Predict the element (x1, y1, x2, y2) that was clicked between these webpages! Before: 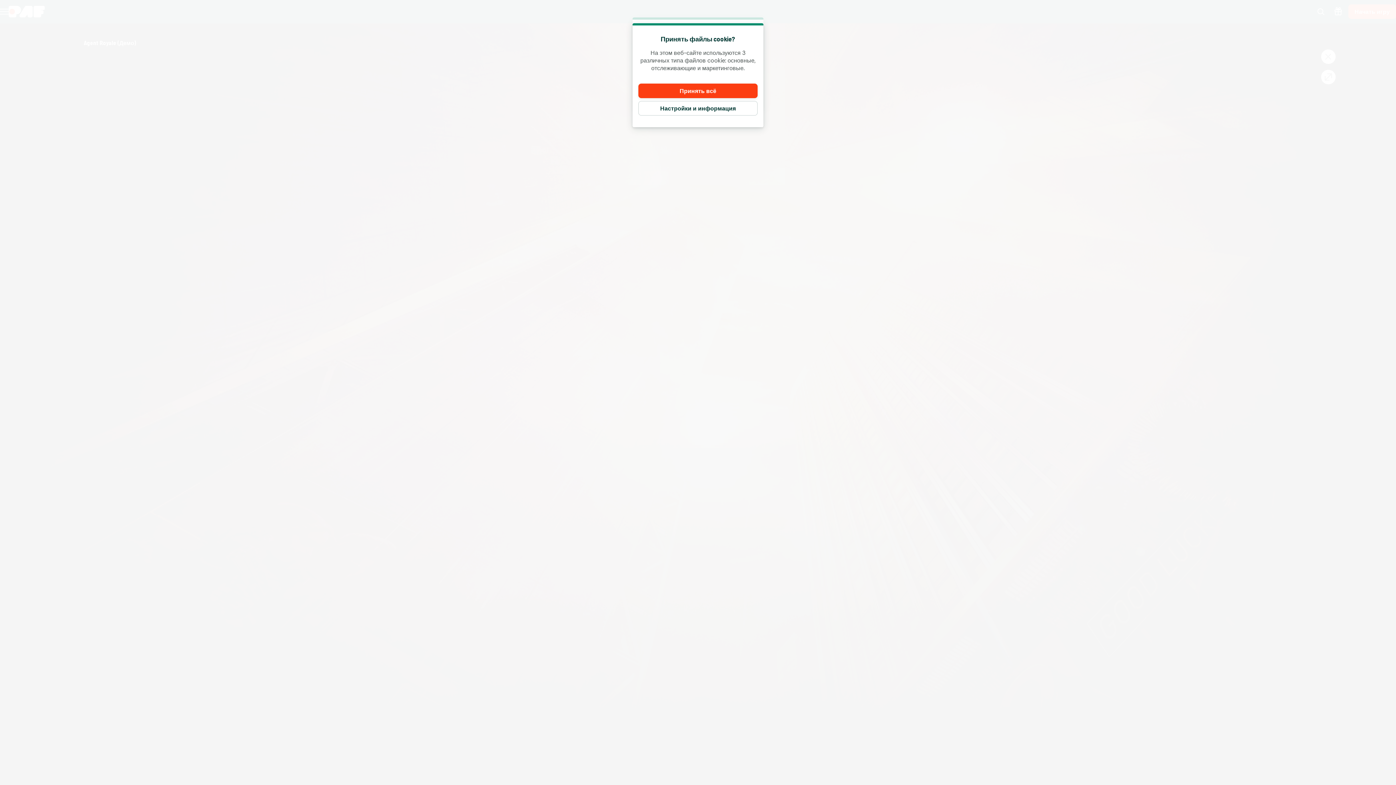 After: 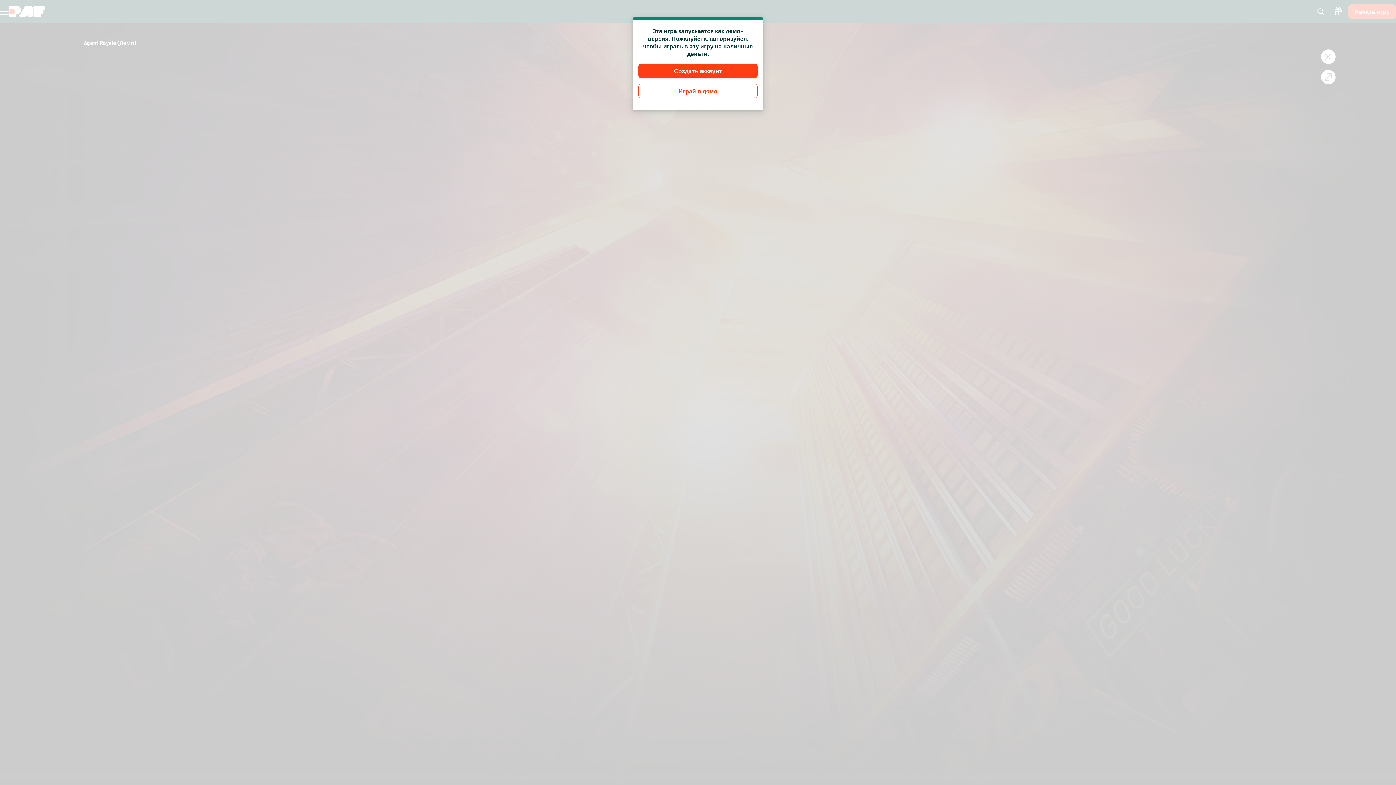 Action: bbox: (638, 83, 757, 98) label: Принять всё